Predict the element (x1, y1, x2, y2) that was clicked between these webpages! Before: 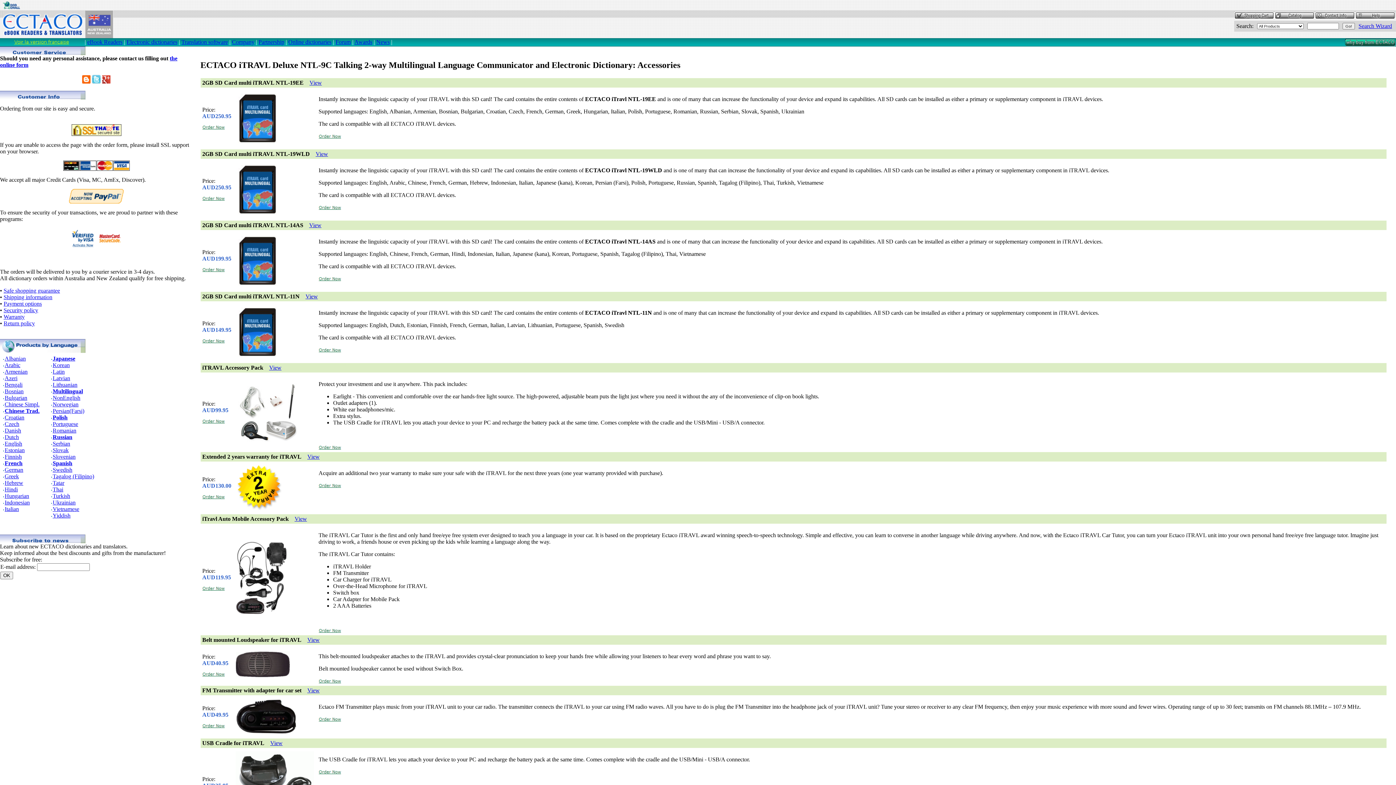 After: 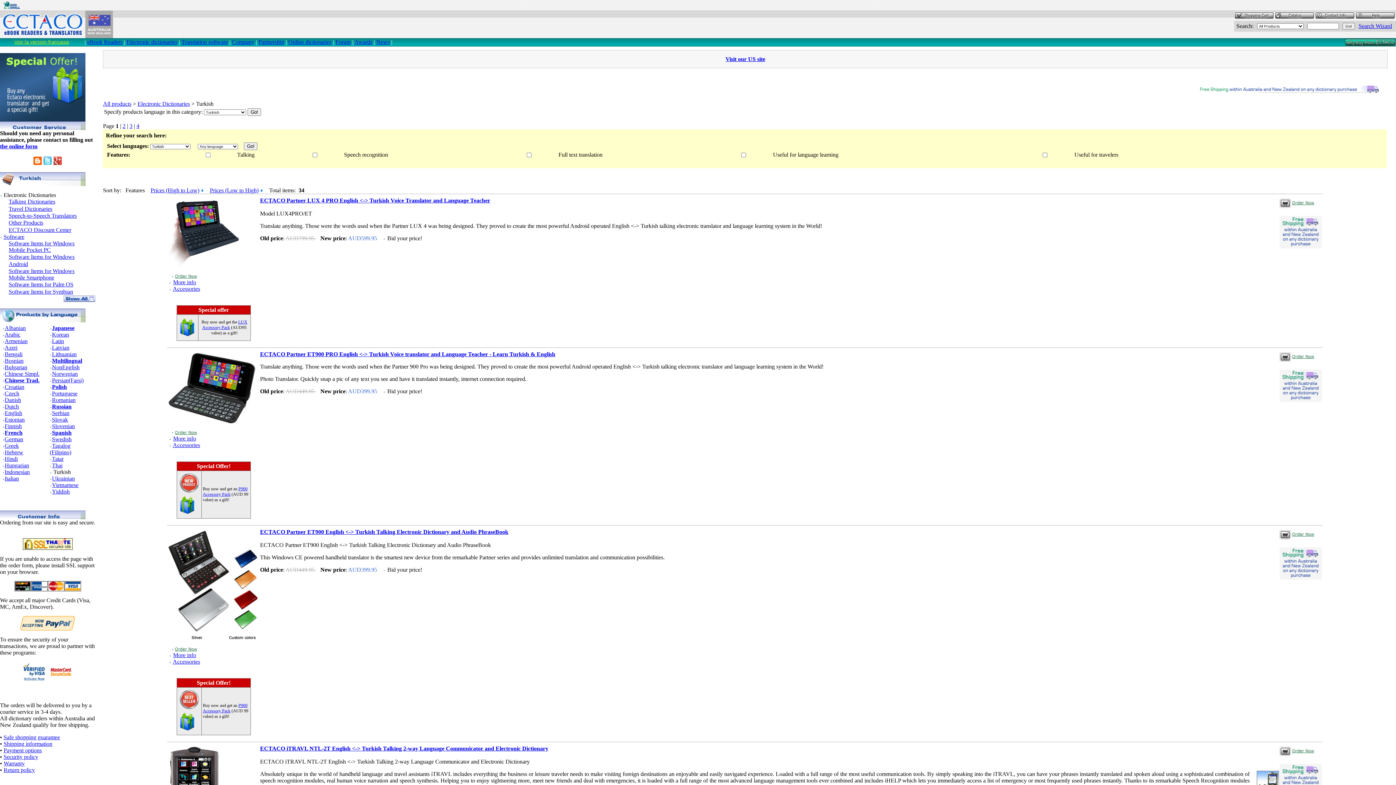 Action: bbox: (52, 493, 70, 499) label: Turkish